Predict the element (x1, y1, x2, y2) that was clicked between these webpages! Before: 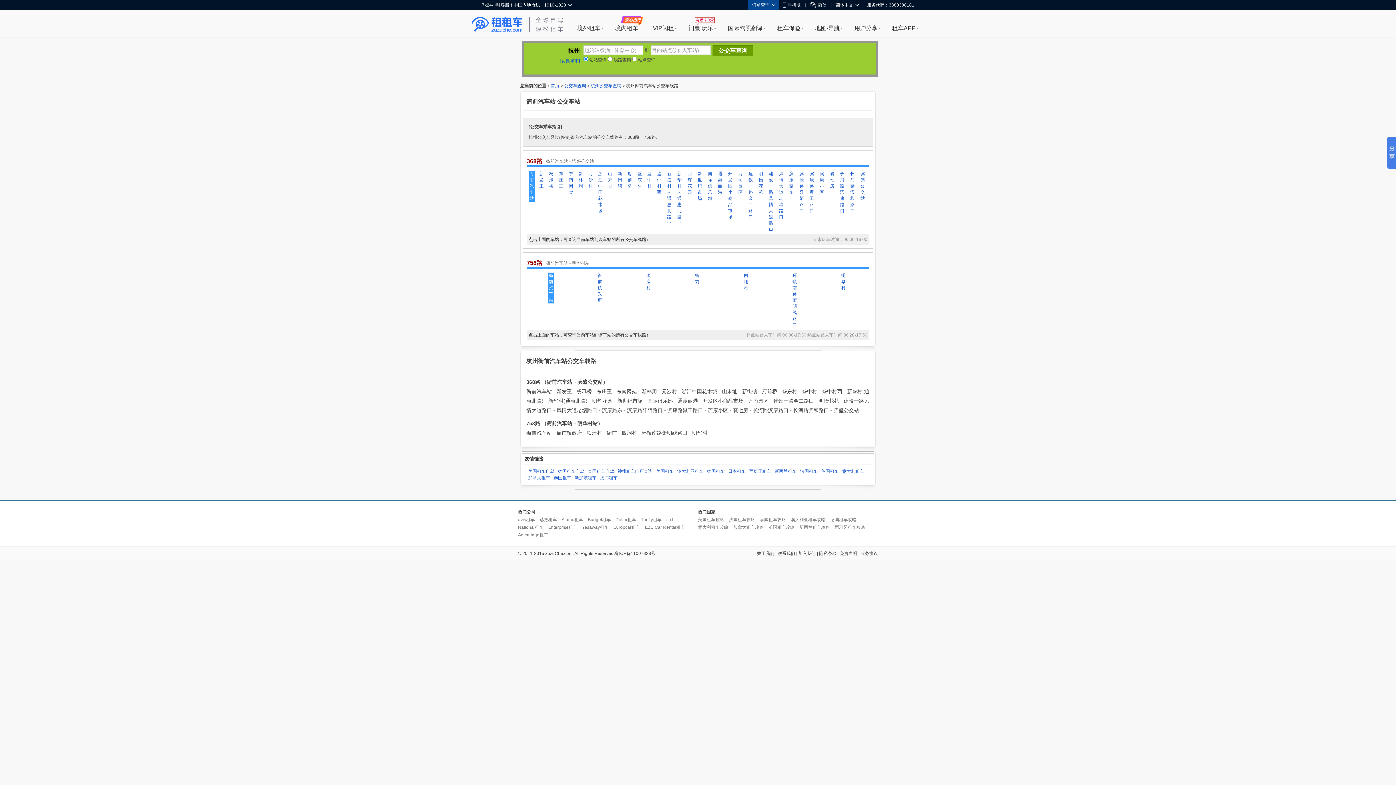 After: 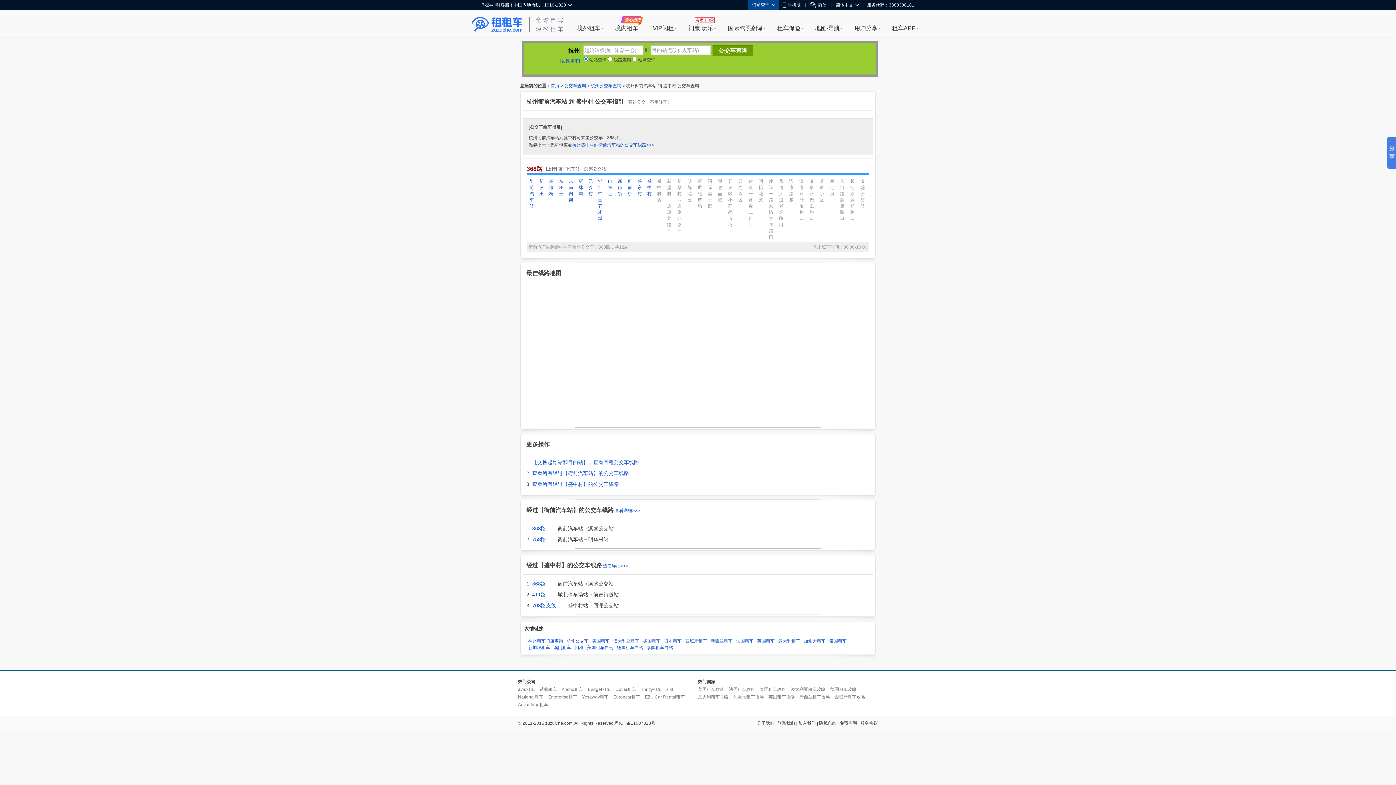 Action: label: 盛中村 bbox: (646, 170, 652, 189)